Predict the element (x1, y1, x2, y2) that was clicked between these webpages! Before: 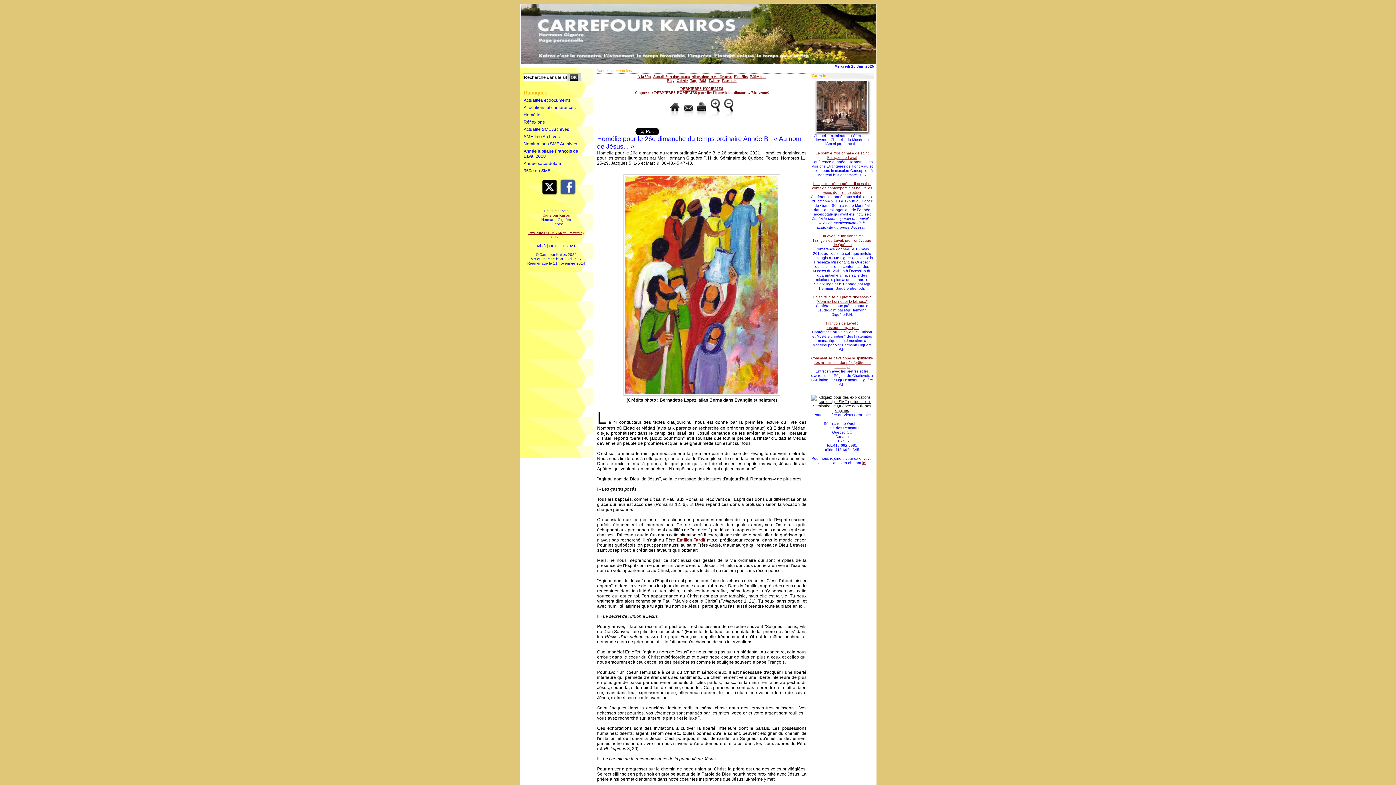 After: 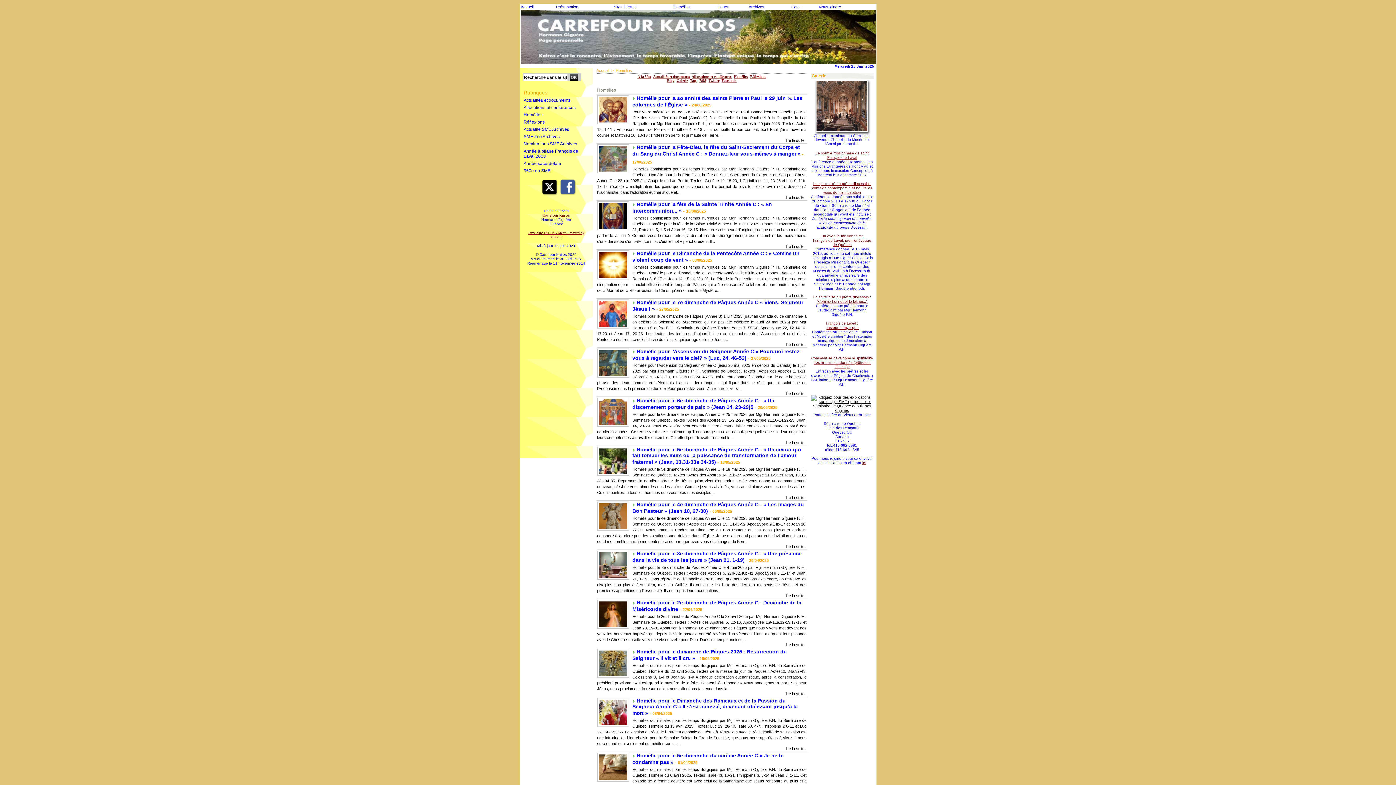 Action: bbox: (615, 68, 632, 72) label: Homélies